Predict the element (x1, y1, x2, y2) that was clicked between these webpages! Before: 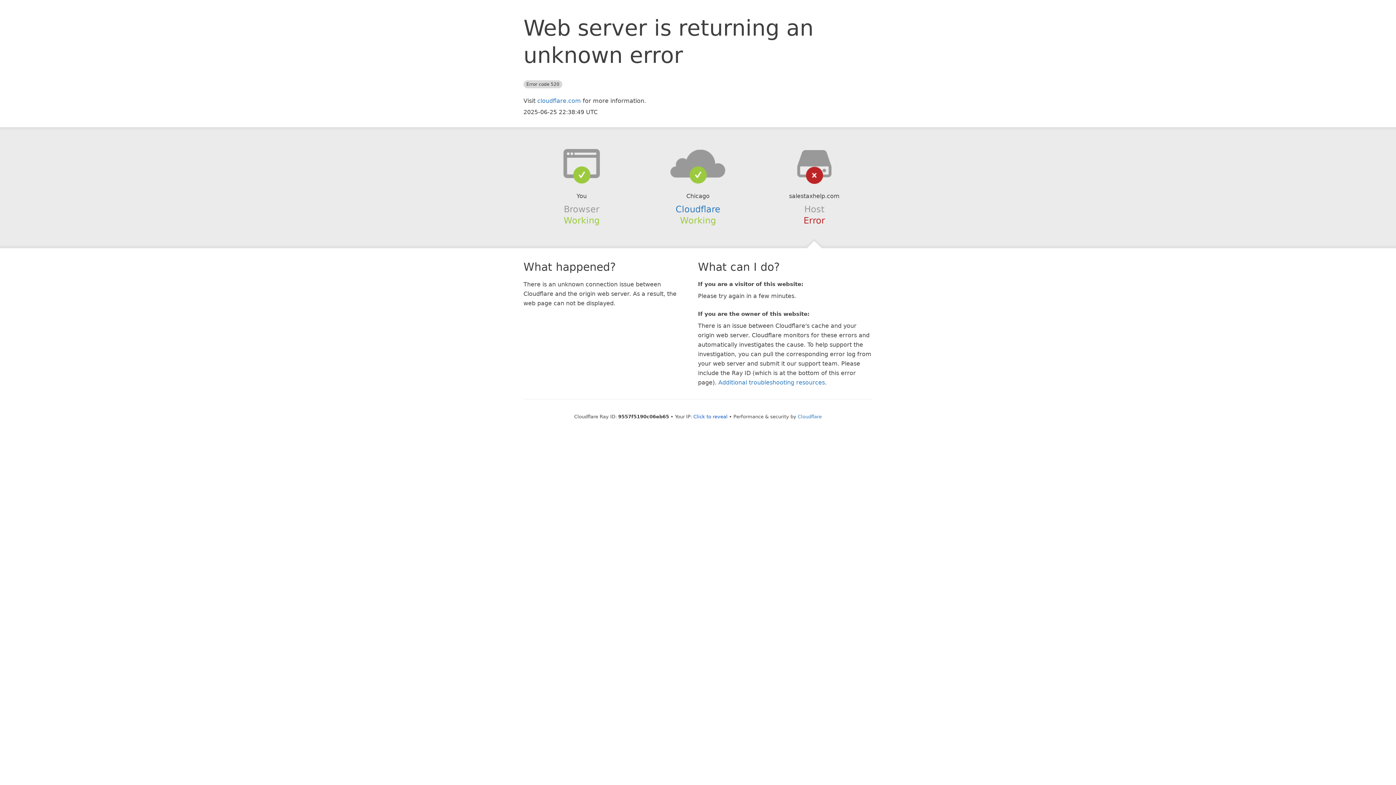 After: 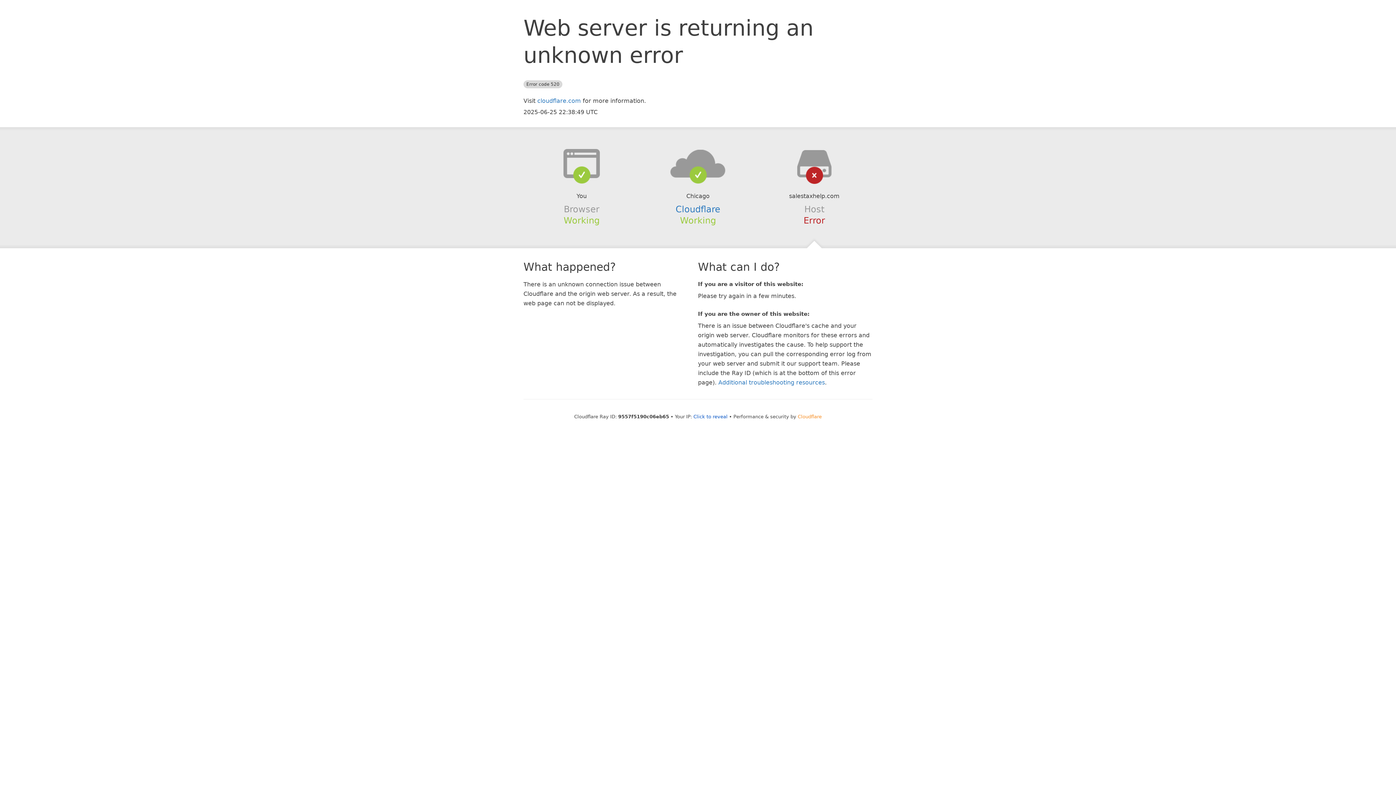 Action: bbox: (798, 414, 822, 419) label: Cloudflare